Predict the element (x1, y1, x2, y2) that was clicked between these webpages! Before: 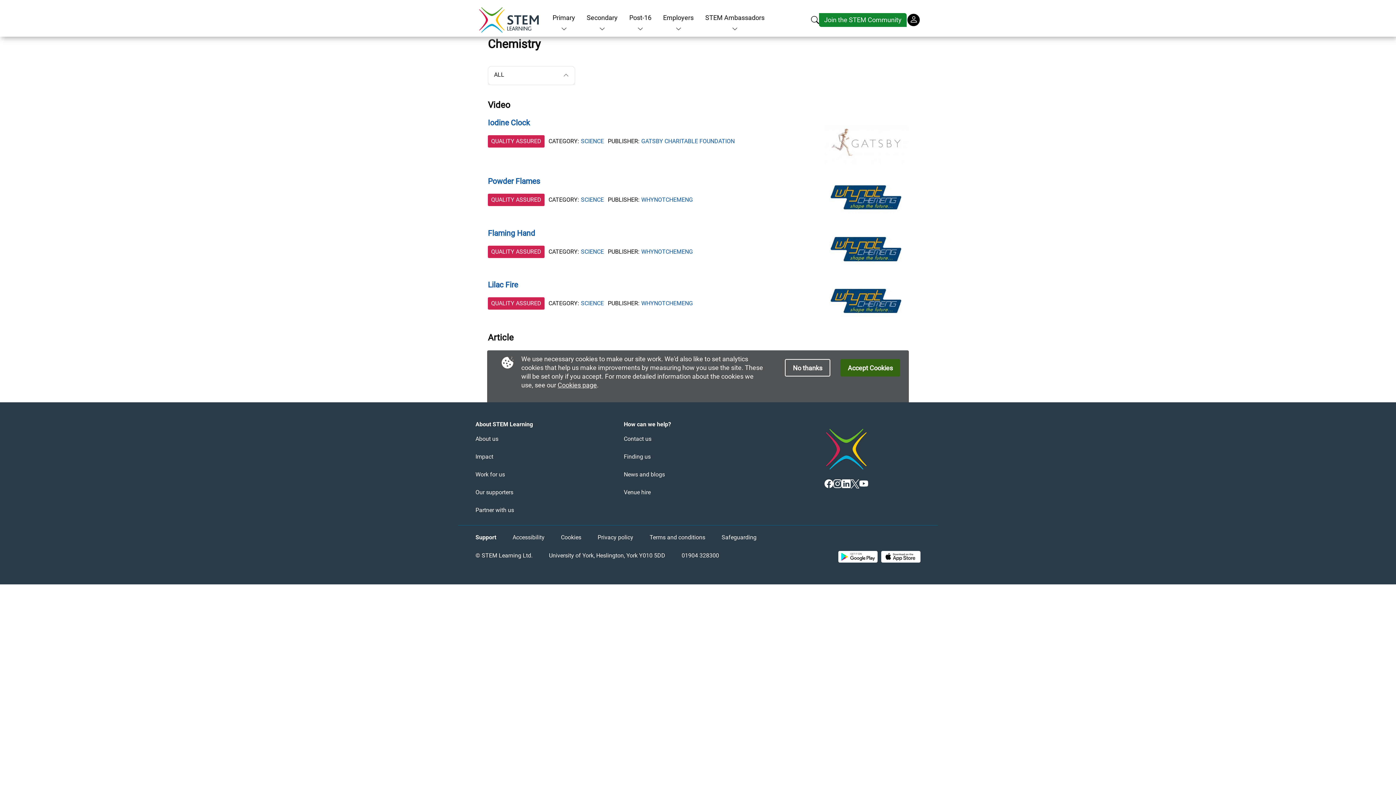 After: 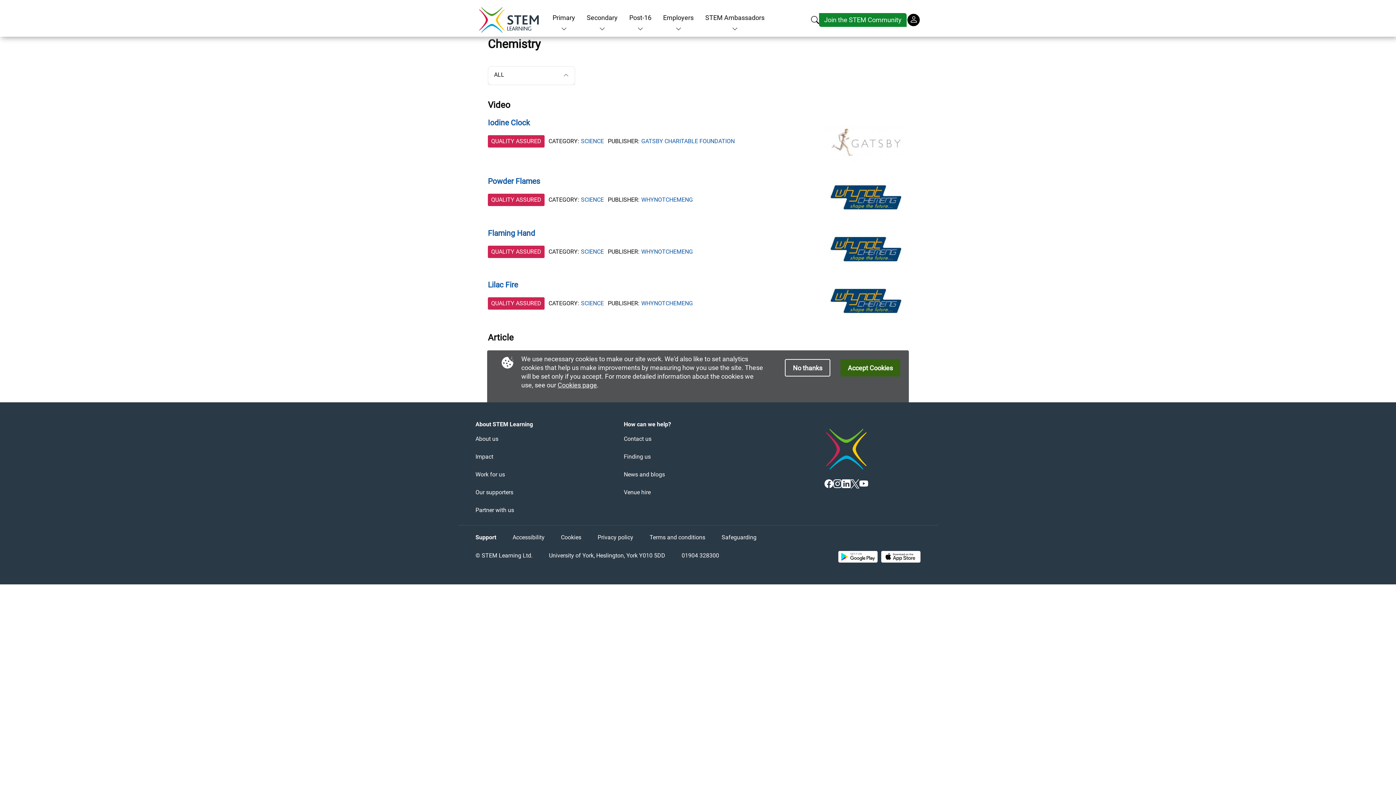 Action: bbox: (824, 193, 908, 200)